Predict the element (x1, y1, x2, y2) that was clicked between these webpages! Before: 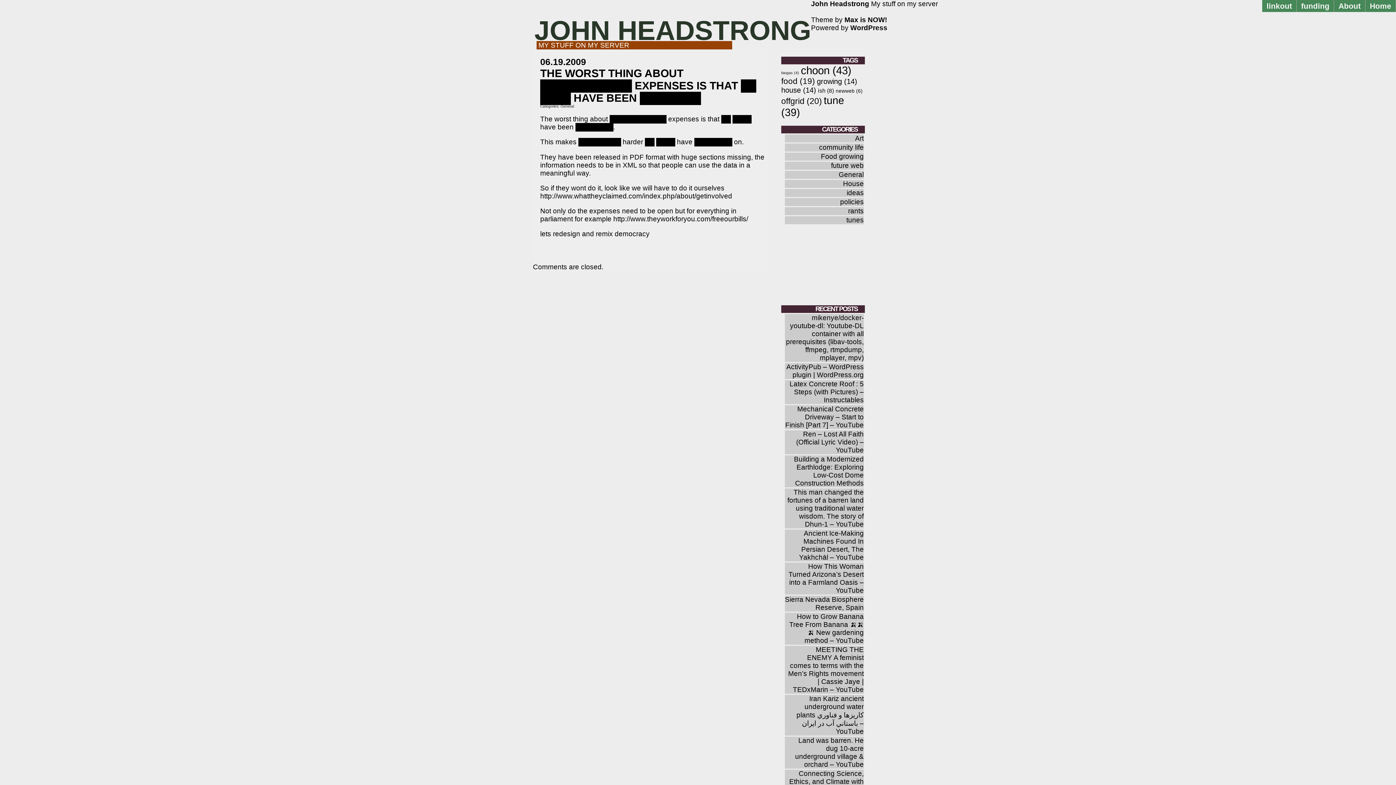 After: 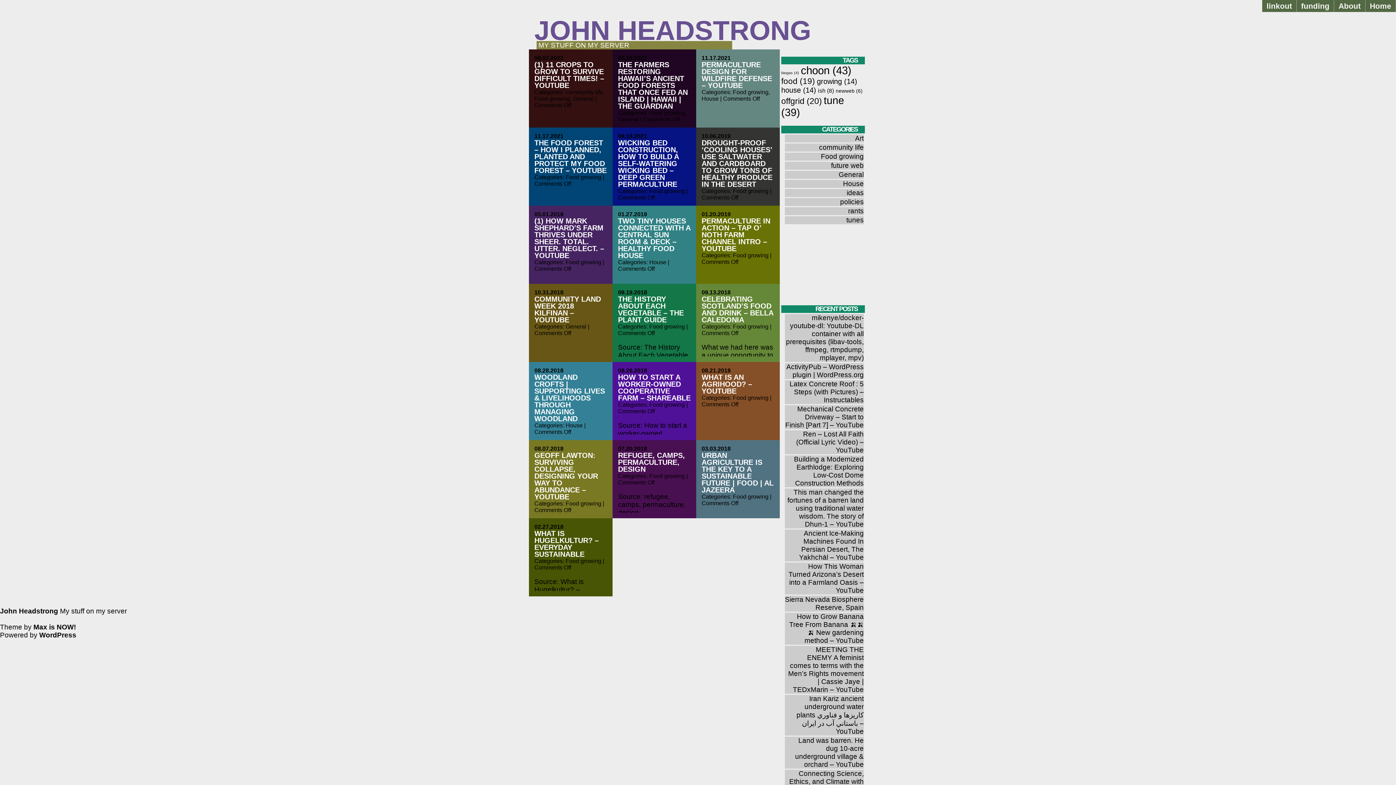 Action: label: food (19 items) bbox: (781, 76, 815, 85)